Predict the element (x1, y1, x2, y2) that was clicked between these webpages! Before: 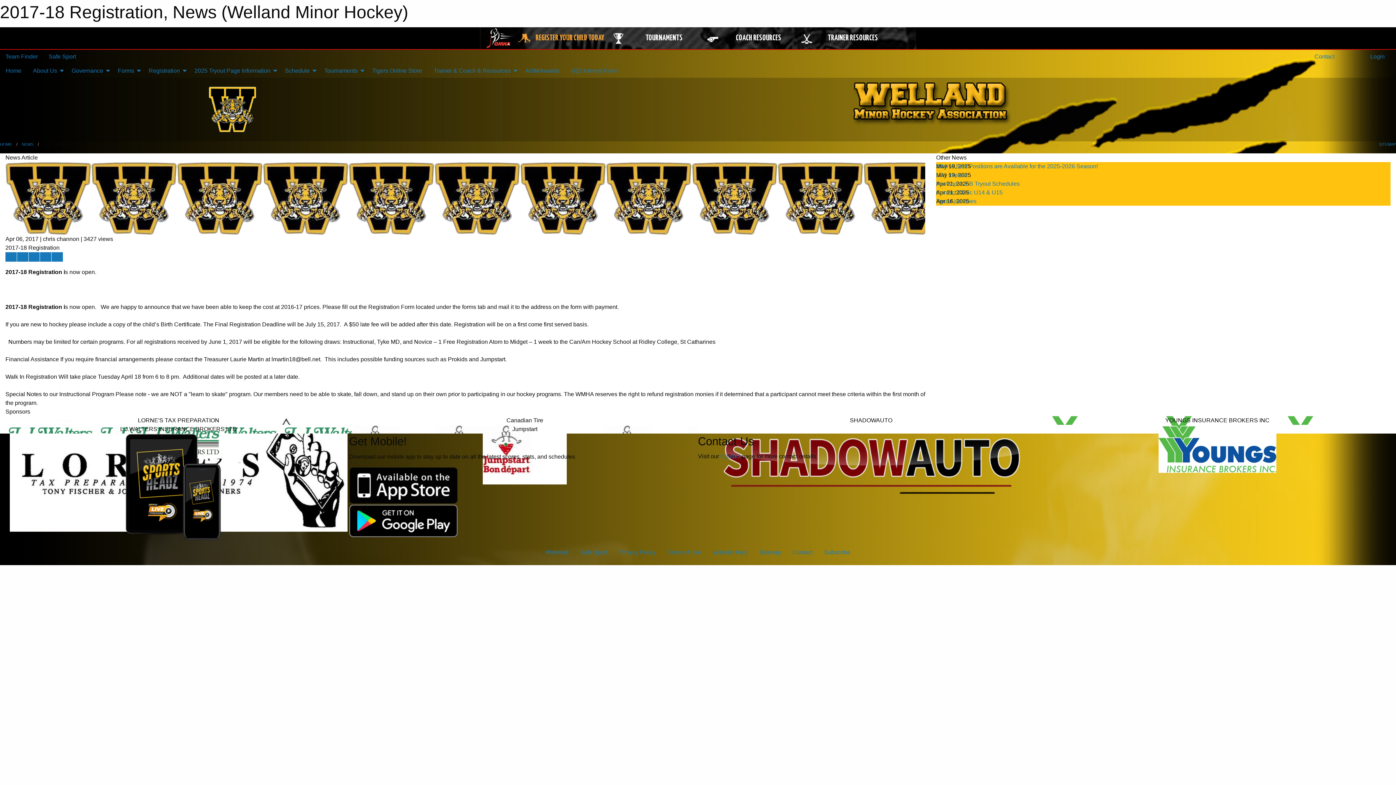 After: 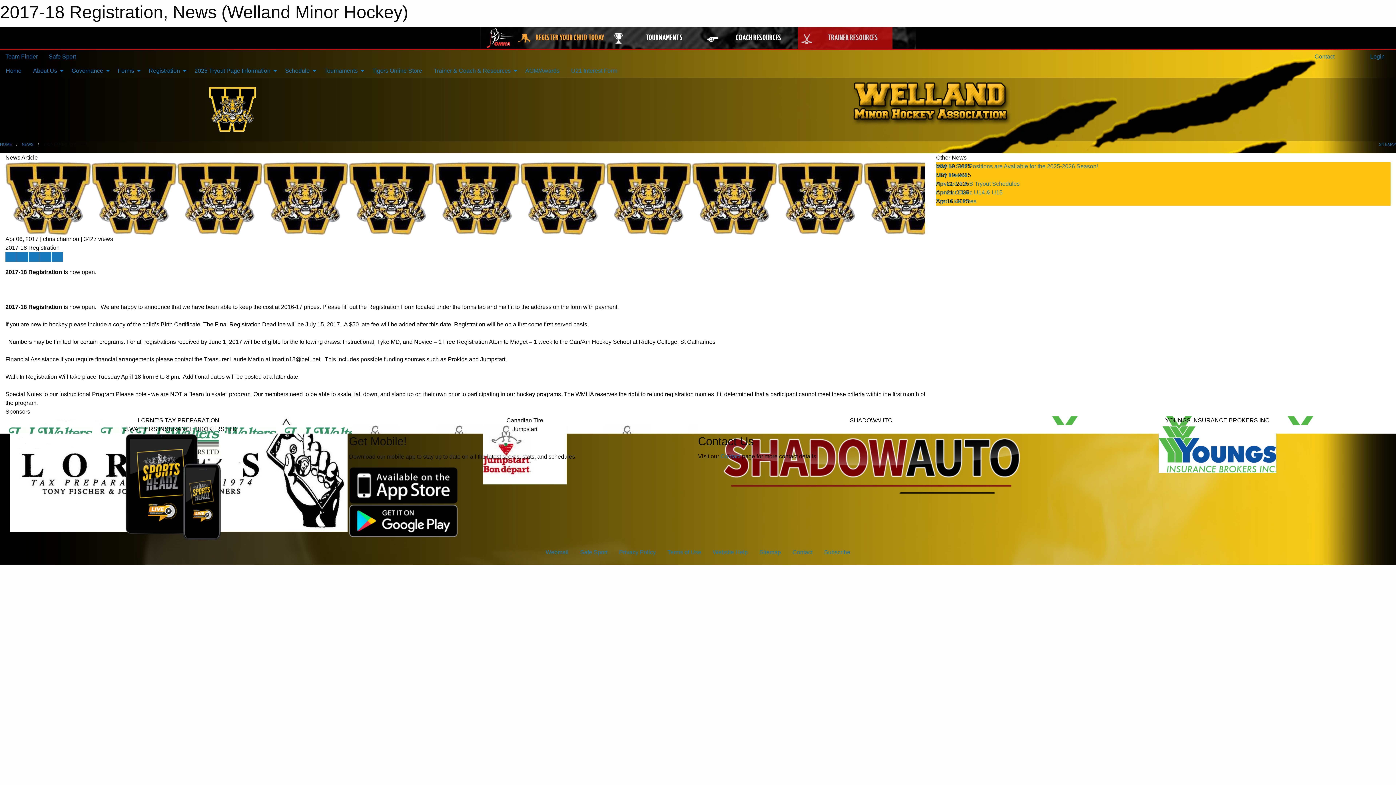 Action: label: TRAINER RESOURCES bbox: (798, 27, 892, 49)